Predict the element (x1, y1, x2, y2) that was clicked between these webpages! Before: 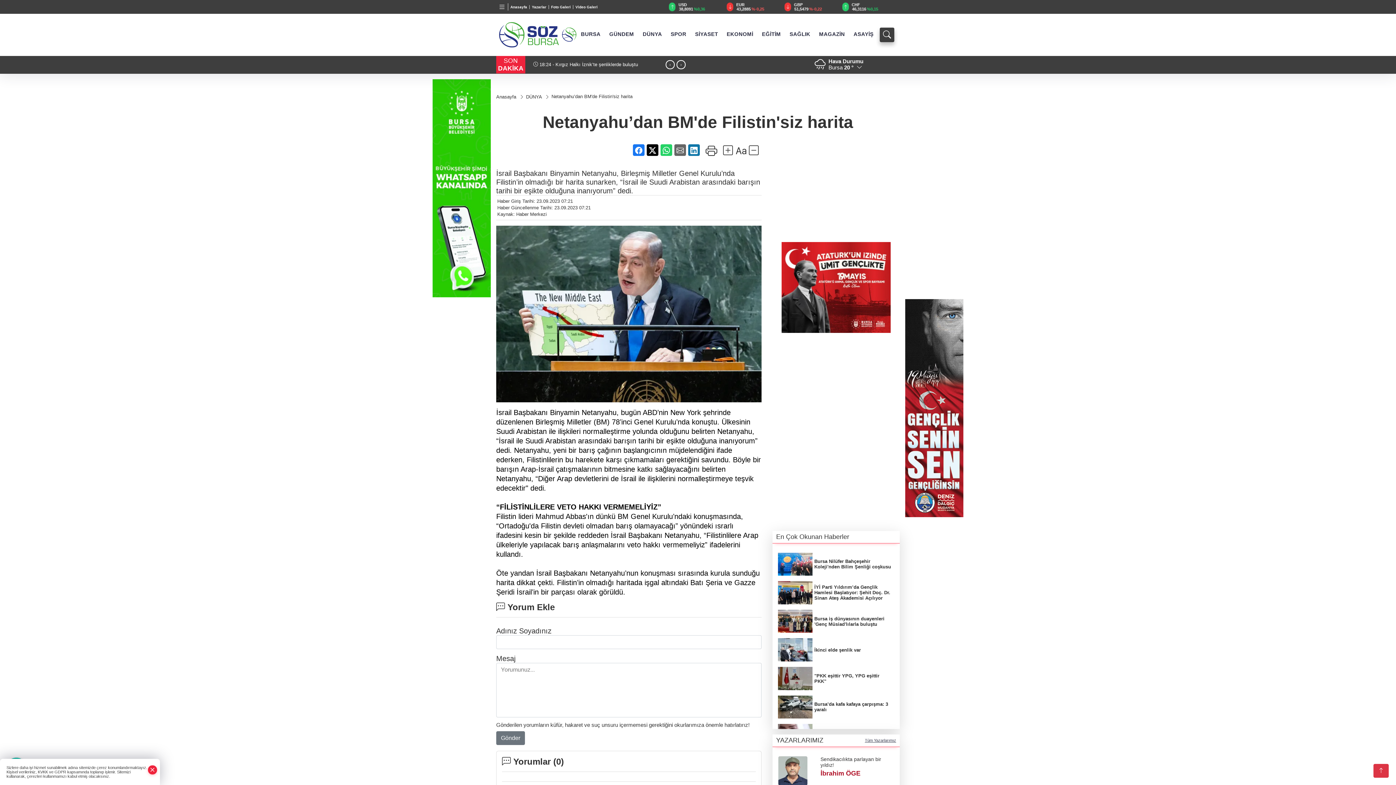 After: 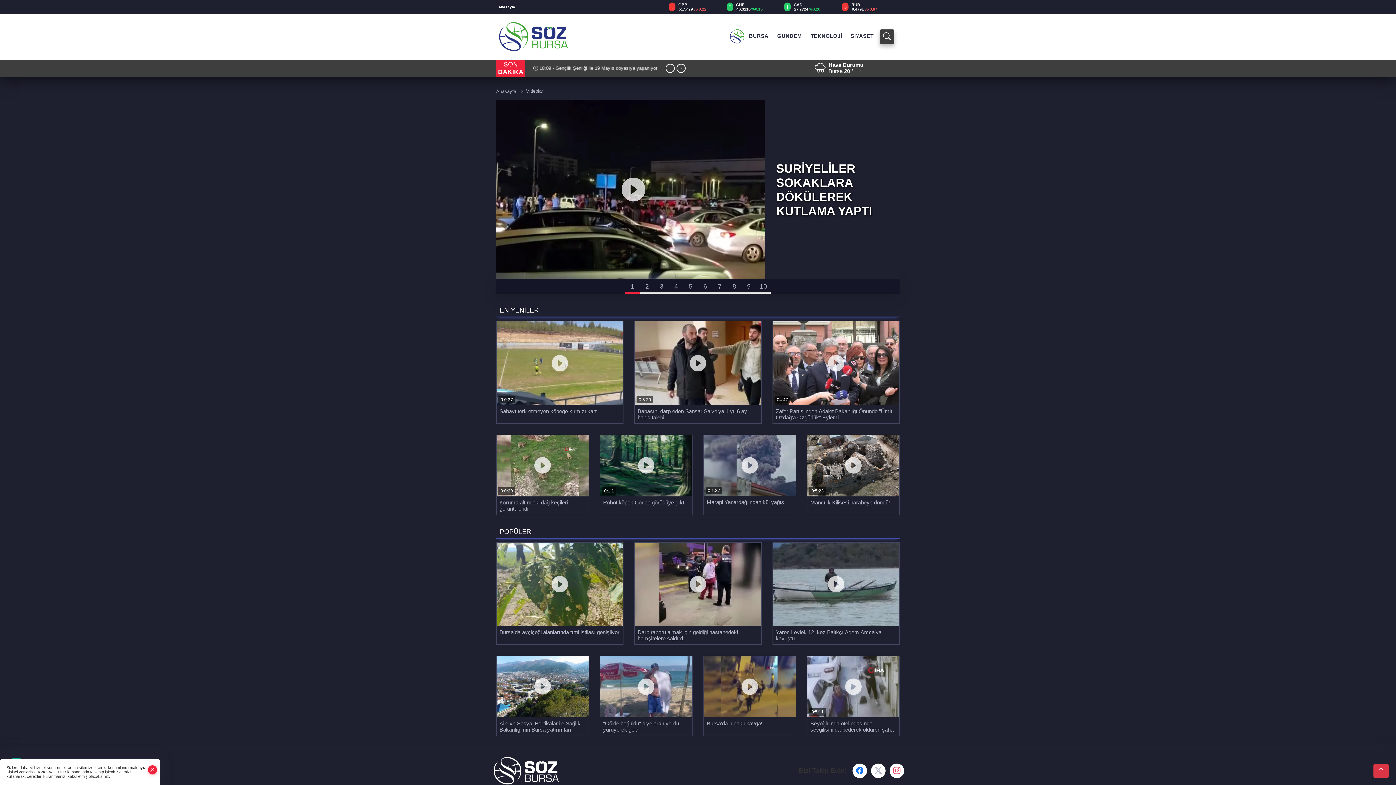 Action: label: Video Galeri bbox: (573, 4, 600, 8)